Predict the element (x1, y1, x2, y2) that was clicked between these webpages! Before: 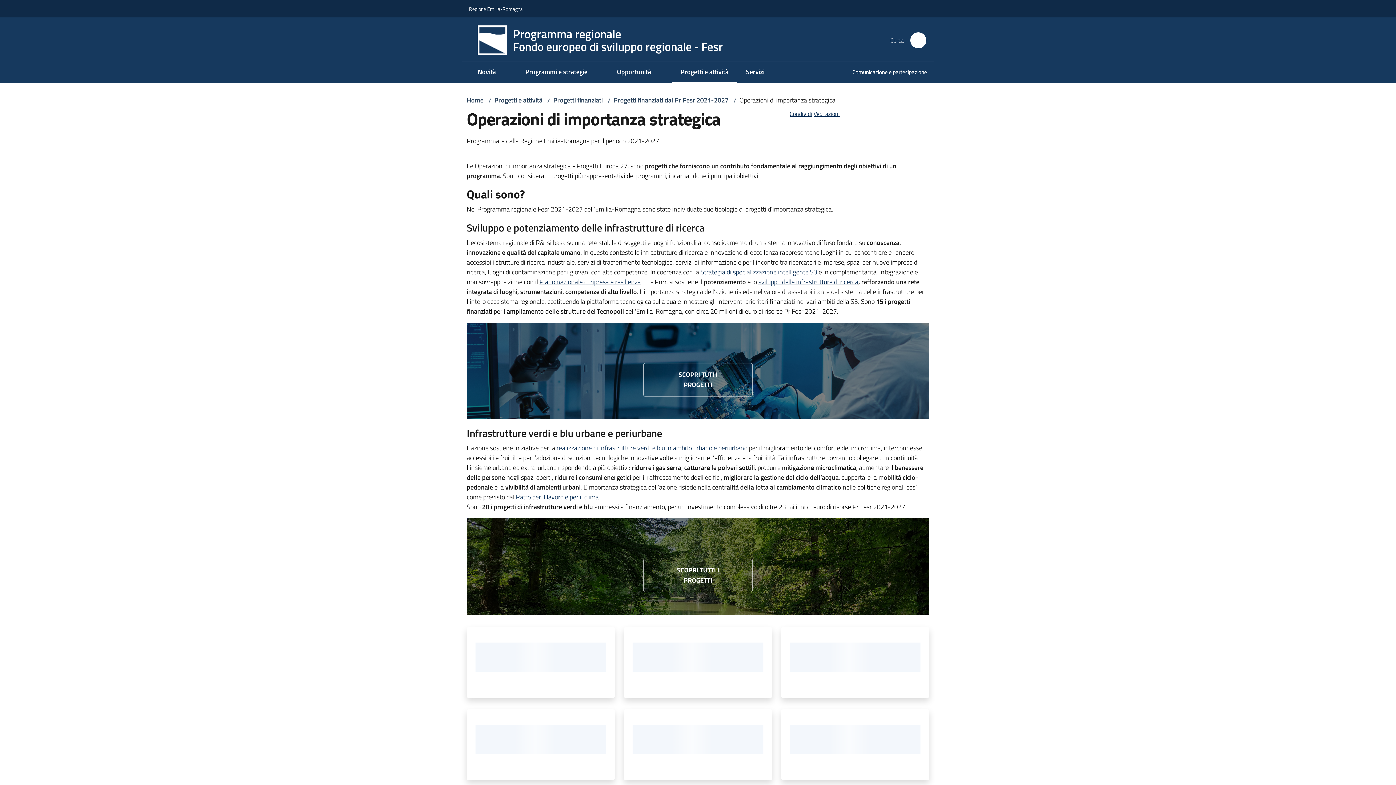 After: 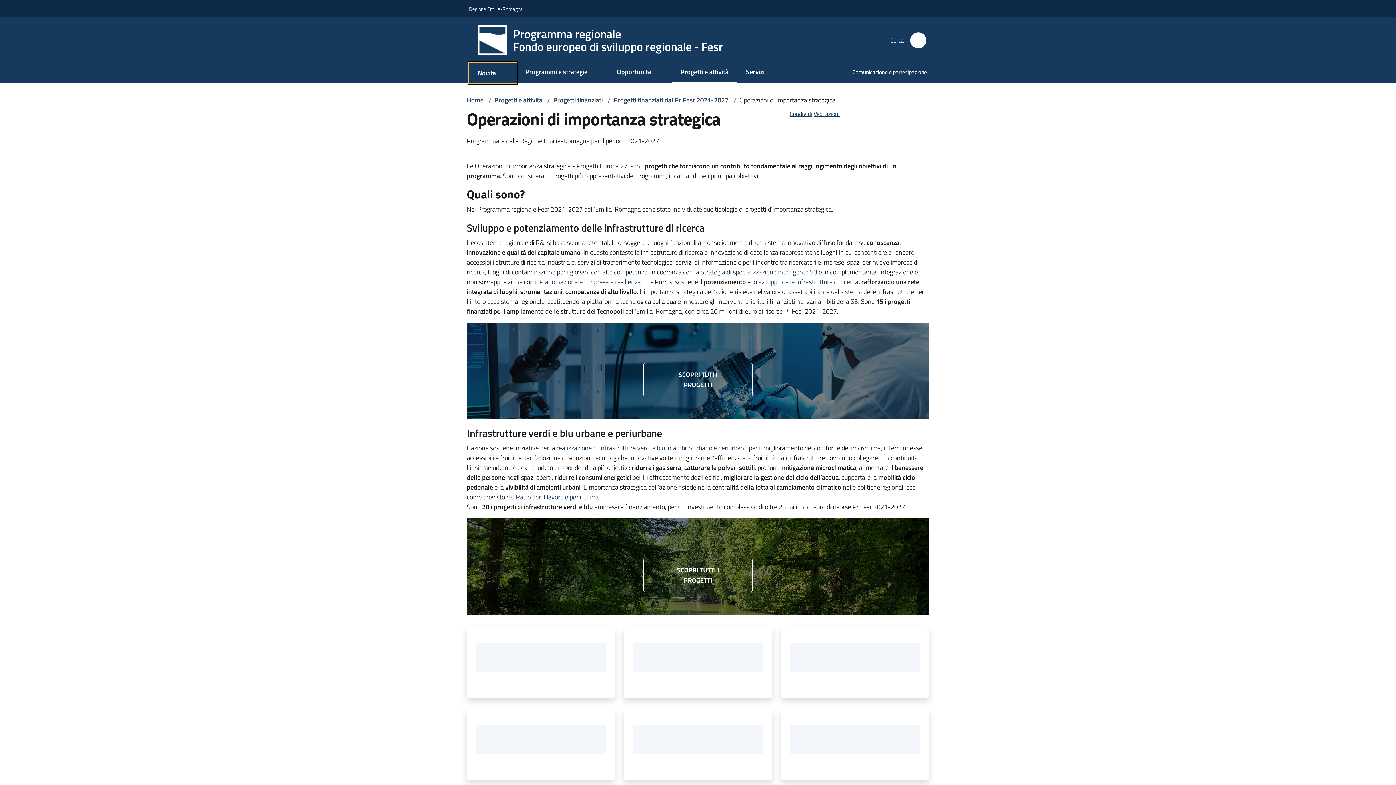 Action: label: Novità bbox: (469, 61, 516, 83)